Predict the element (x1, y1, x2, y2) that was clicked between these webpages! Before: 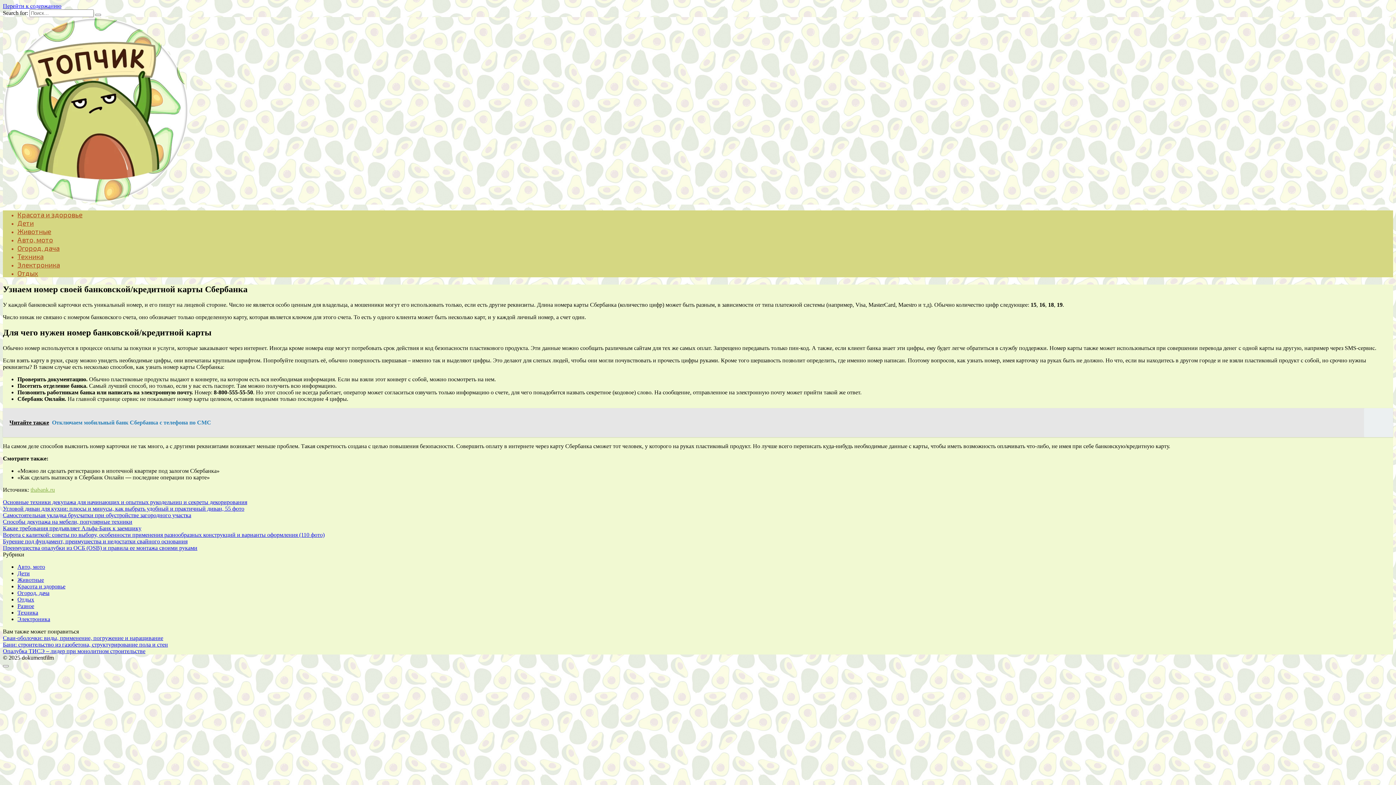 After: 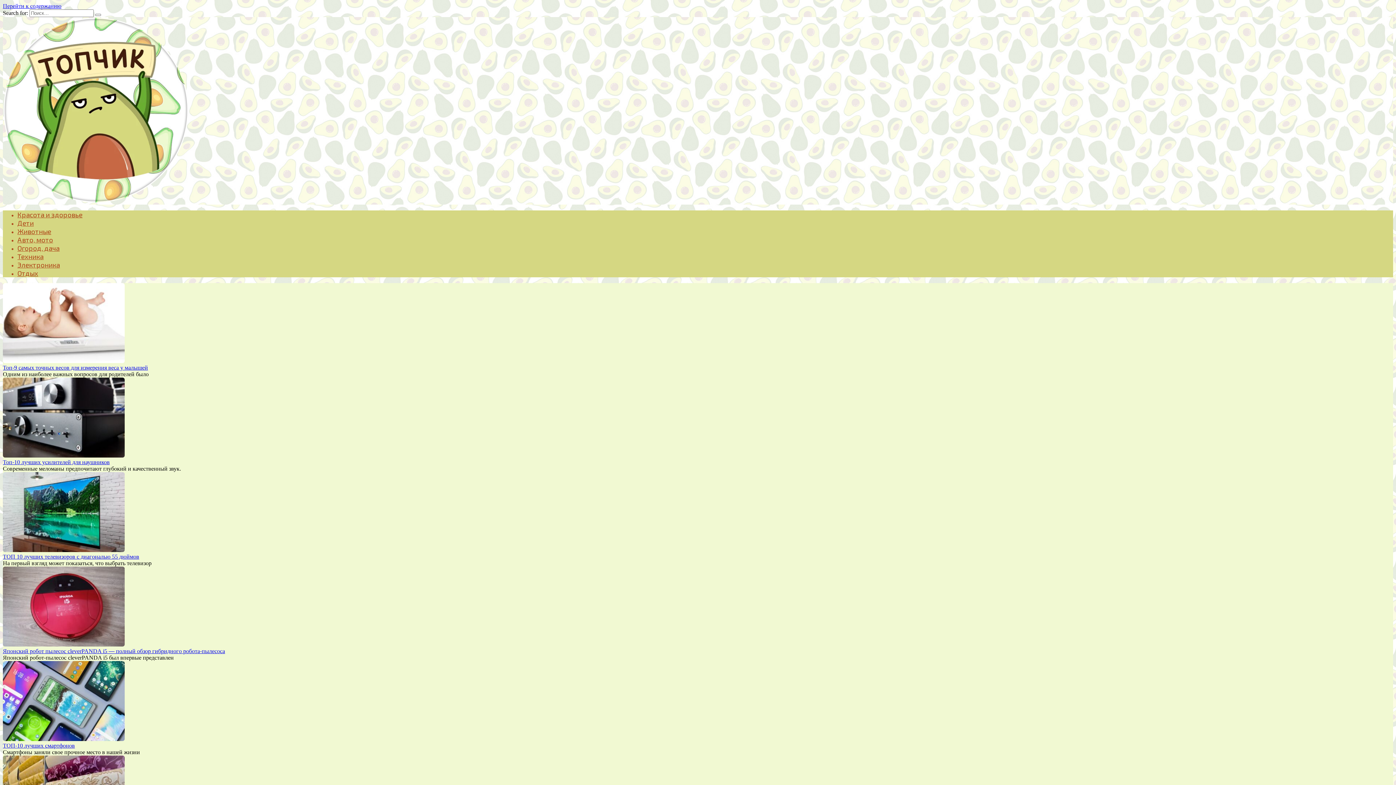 Action: bbox: (2, 198, 189, 204)